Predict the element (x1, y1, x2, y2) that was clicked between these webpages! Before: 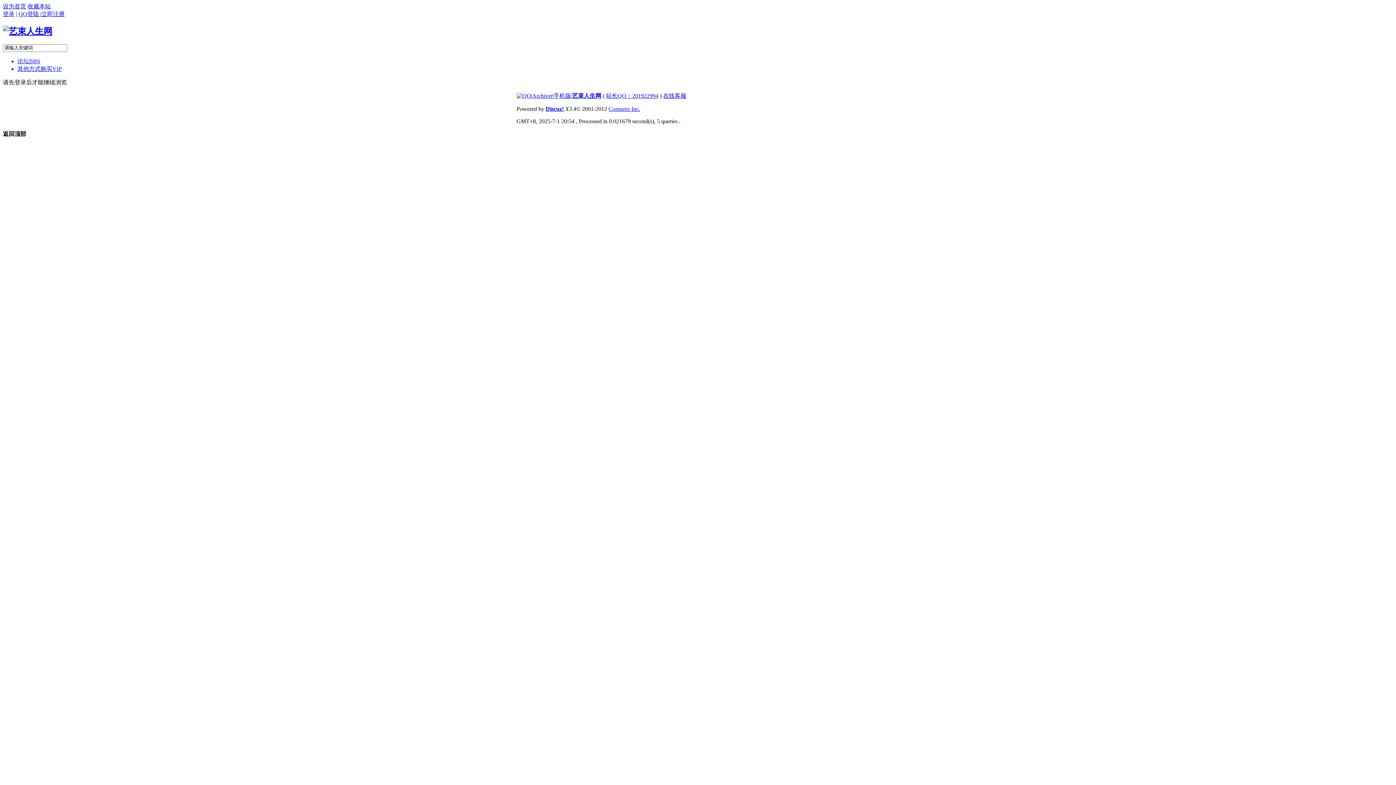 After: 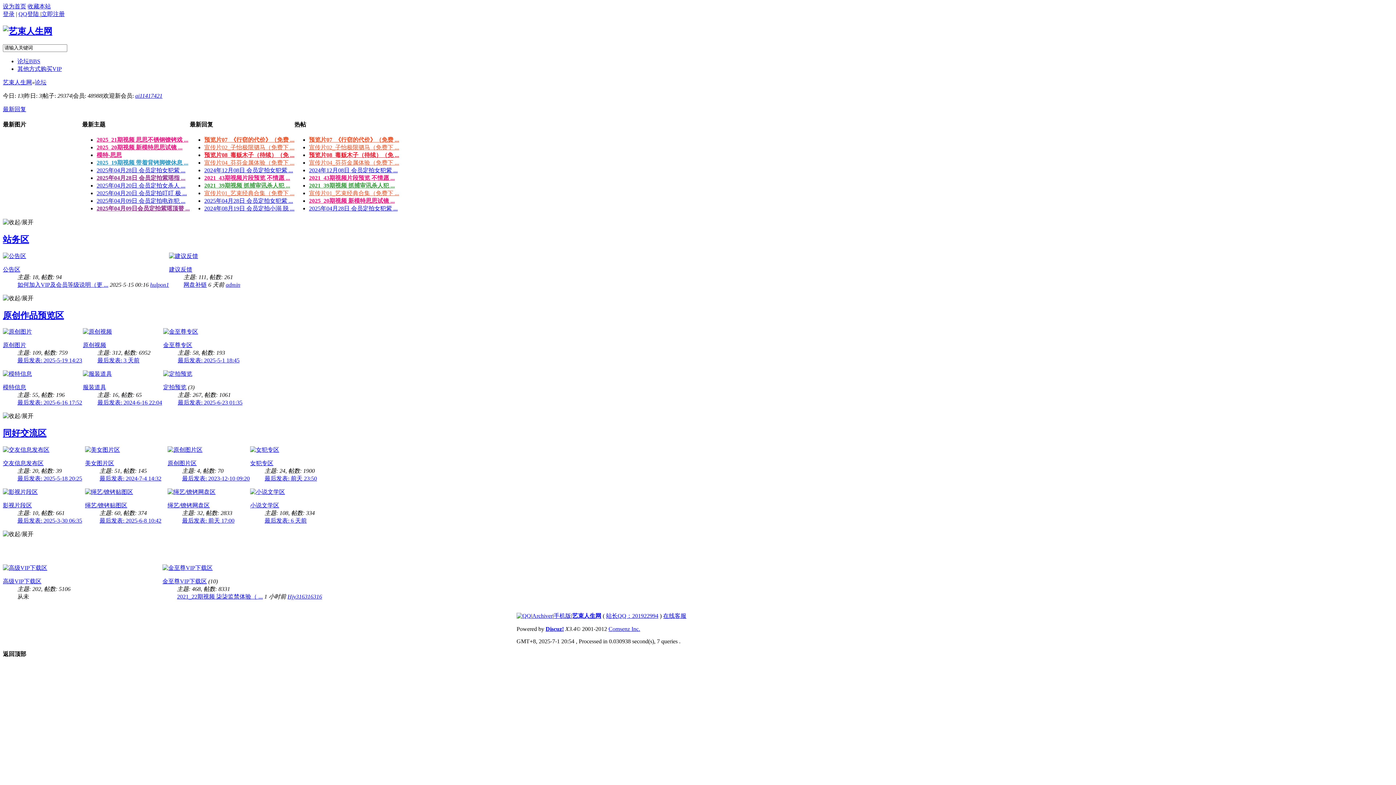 Action: bbox: (2, 26, 52, 35)